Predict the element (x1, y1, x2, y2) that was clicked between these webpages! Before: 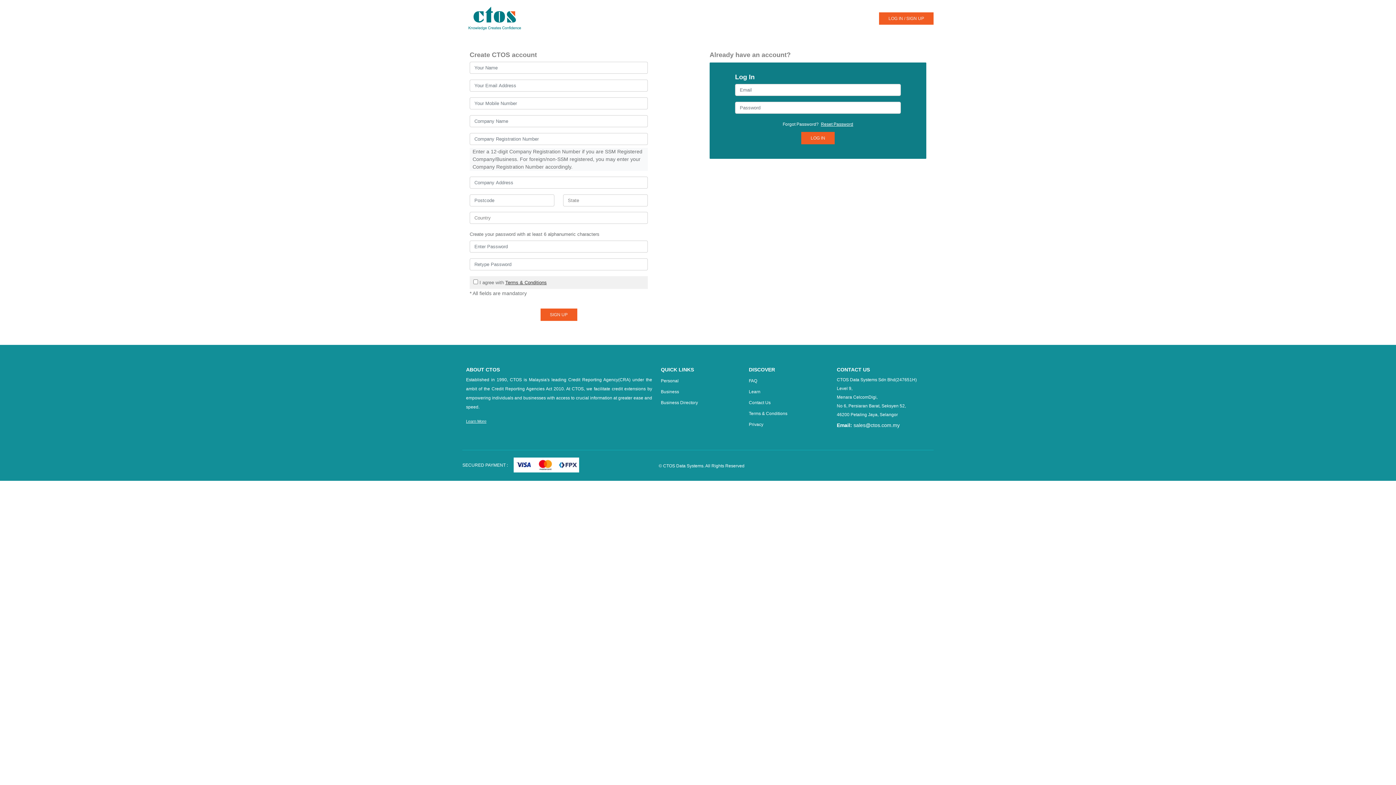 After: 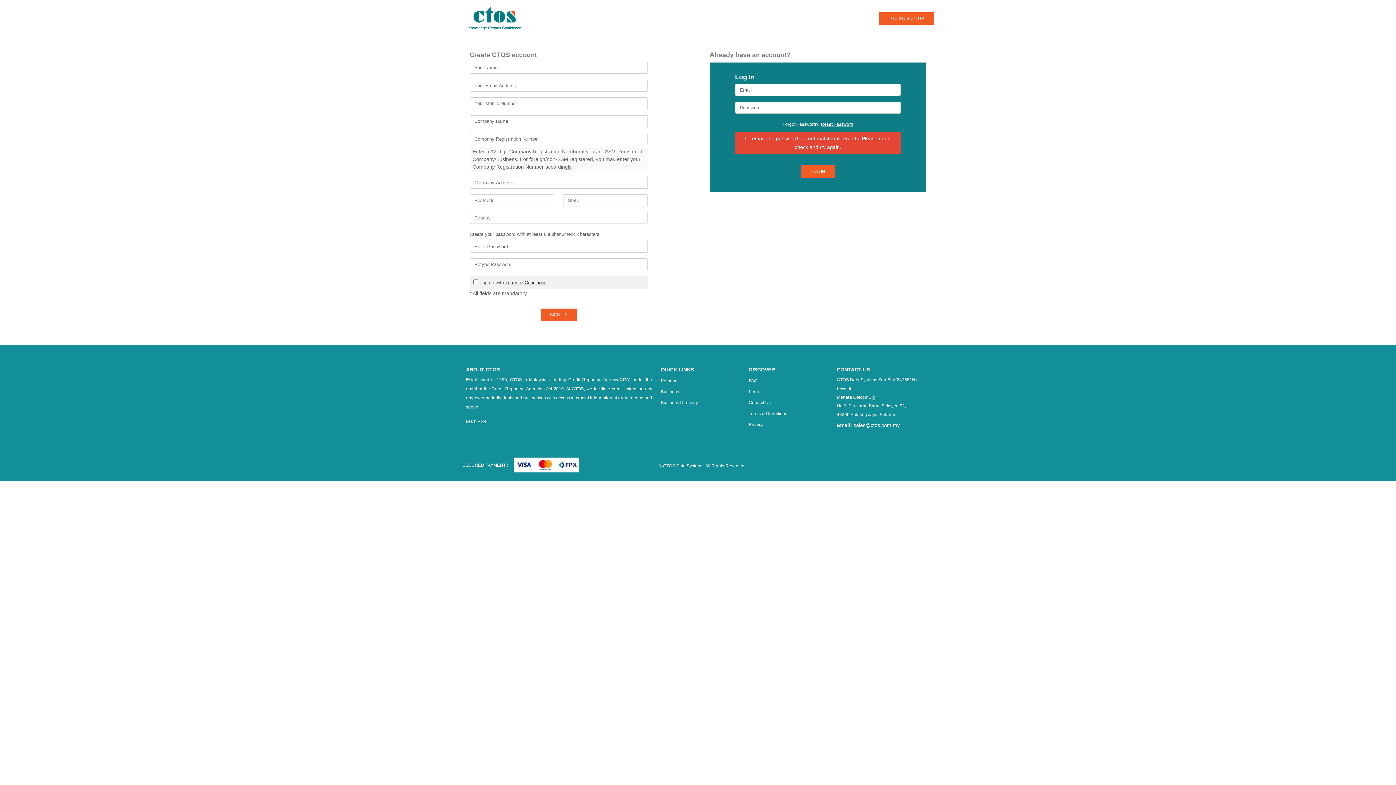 Action: label: LOG IN bbox: (801, 132, 834, 144)